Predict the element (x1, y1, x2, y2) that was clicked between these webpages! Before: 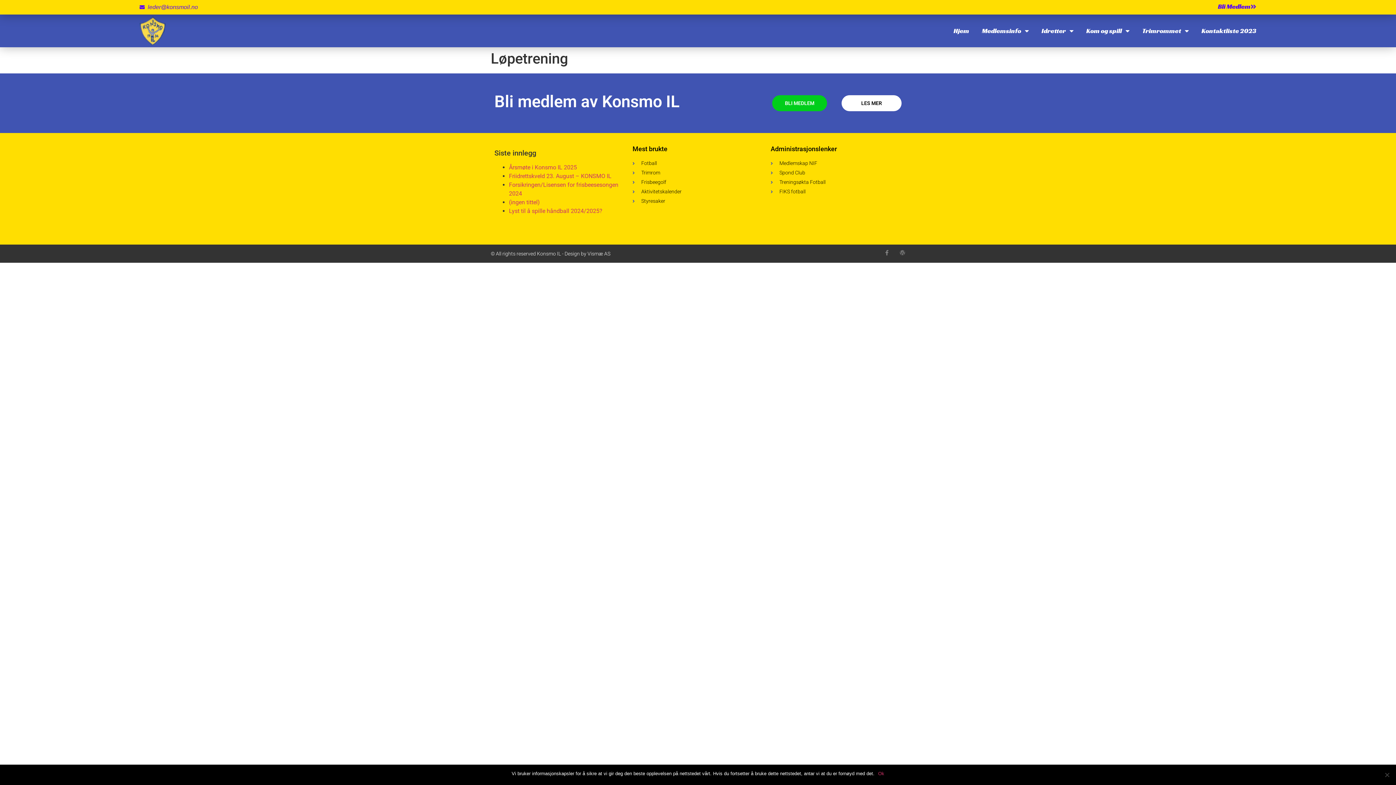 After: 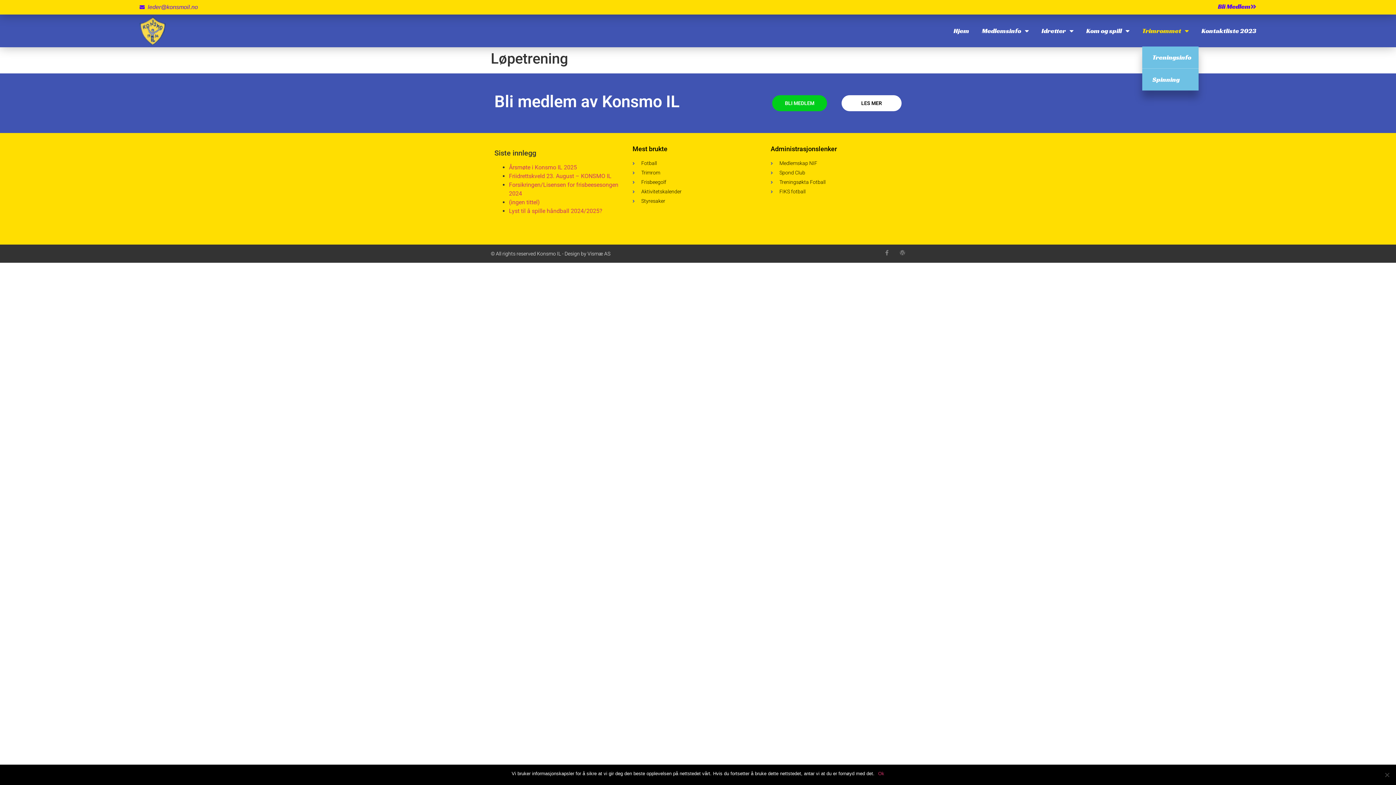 Action: bbox: (1142, 22, 1189, 39) label: Trimrommet